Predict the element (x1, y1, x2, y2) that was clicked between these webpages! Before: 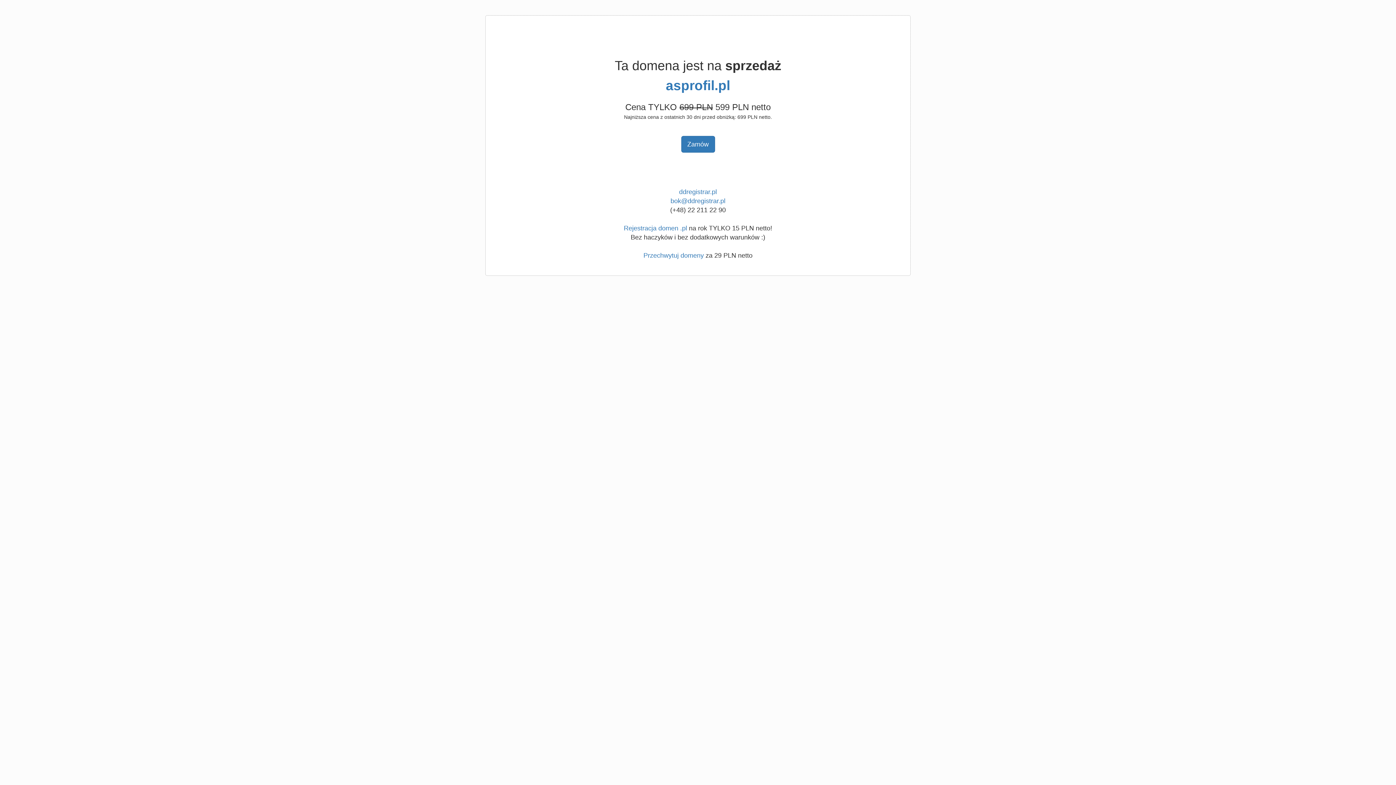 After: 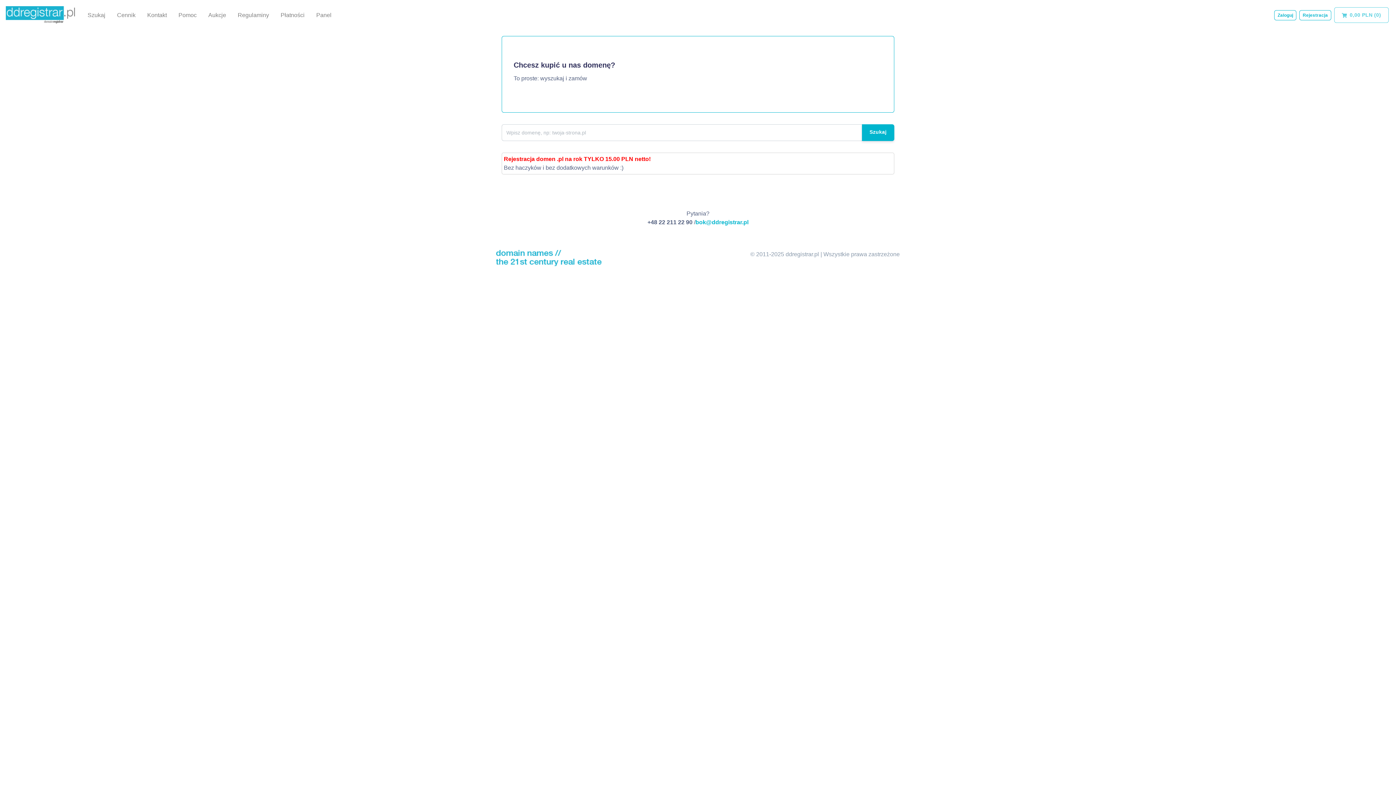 Action: bbox: (679, 188, 717, 195) label: ddregistrar.pl